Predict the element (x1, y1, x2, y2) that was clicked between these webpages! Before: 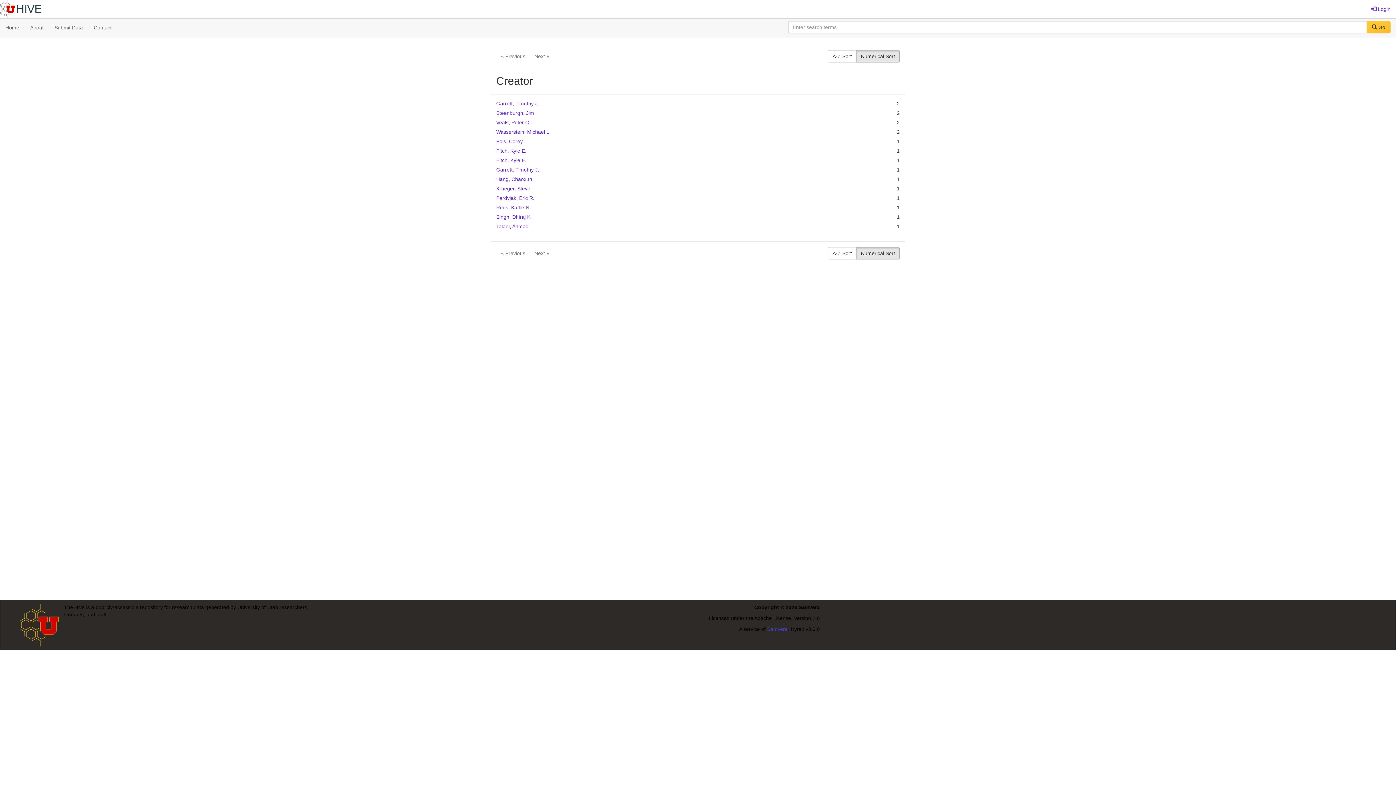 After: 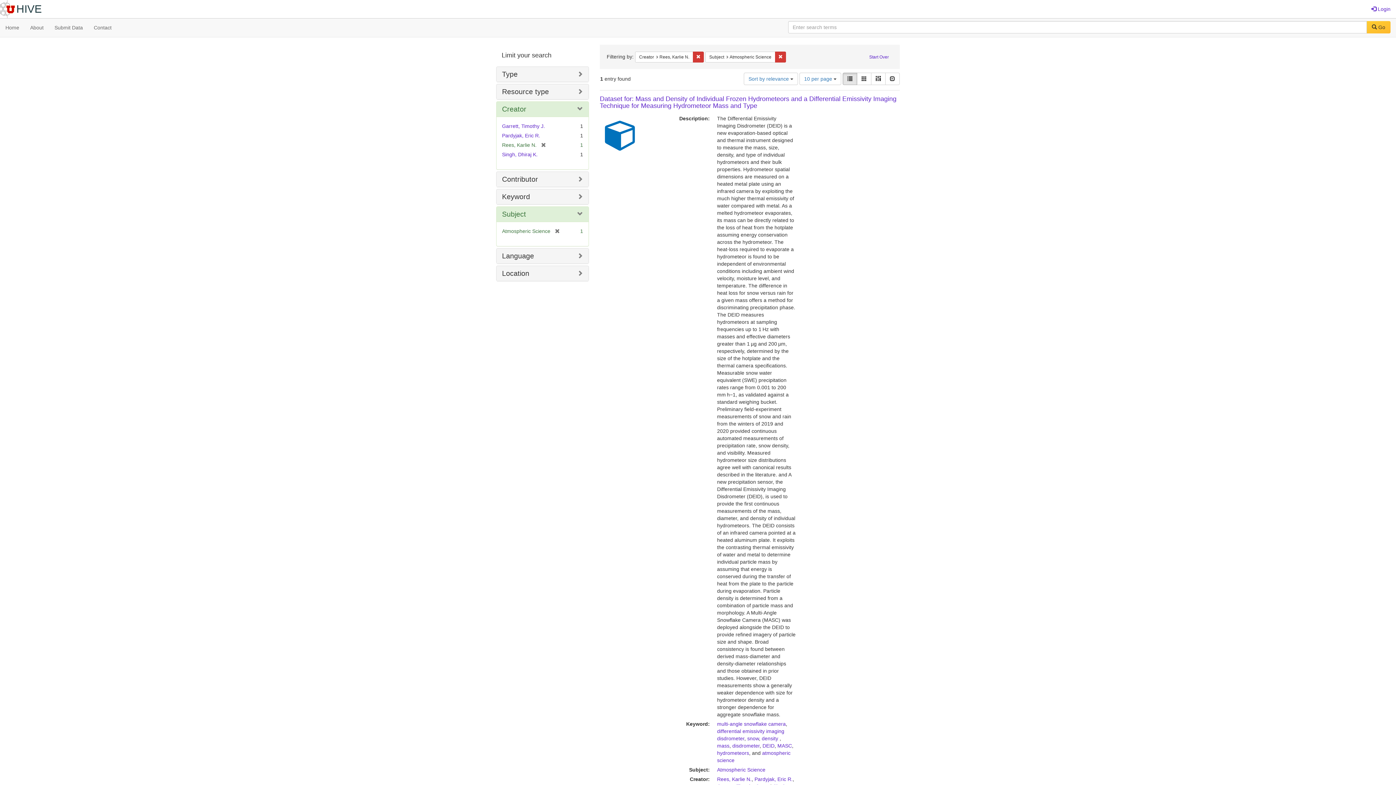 Action: bbox: (496, 204, 530, 210) label: Rees, Karlie N.